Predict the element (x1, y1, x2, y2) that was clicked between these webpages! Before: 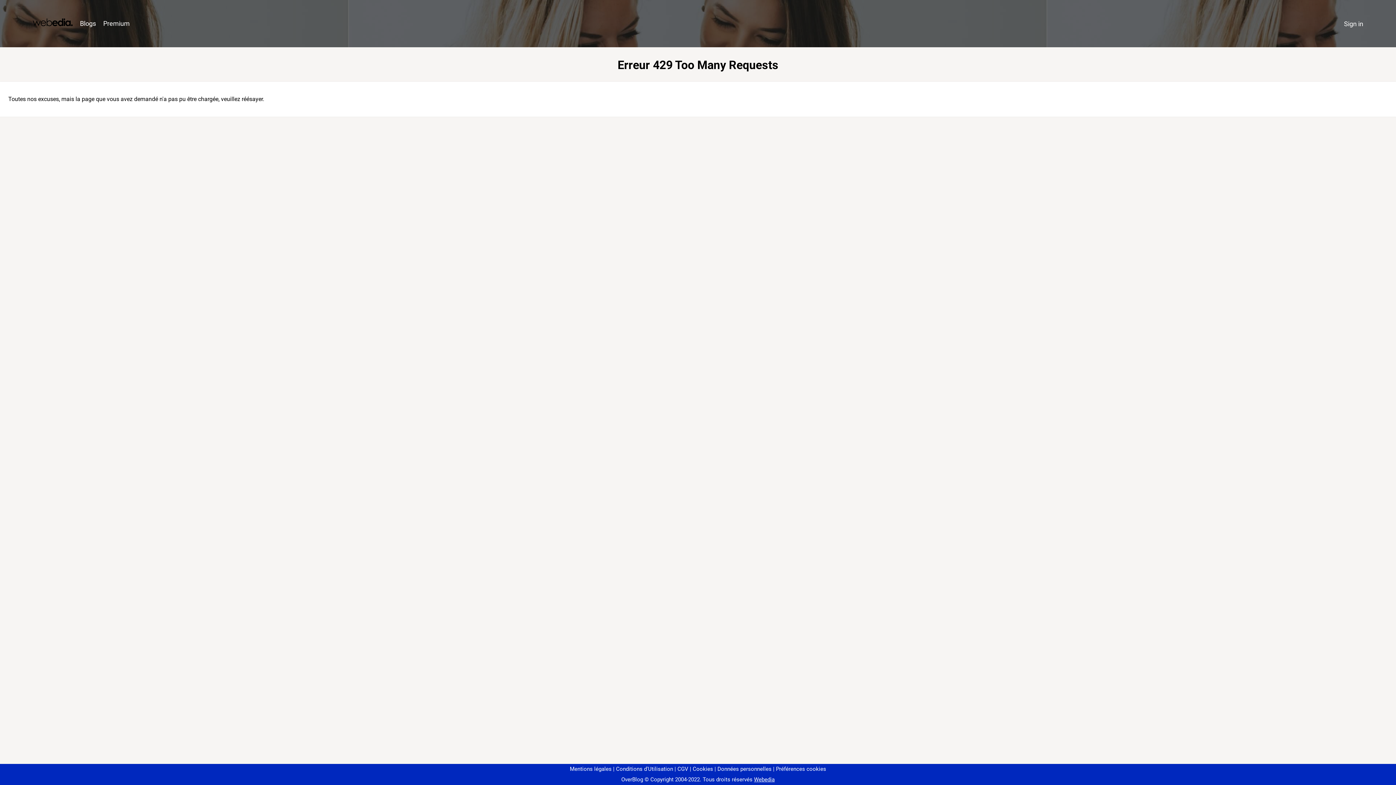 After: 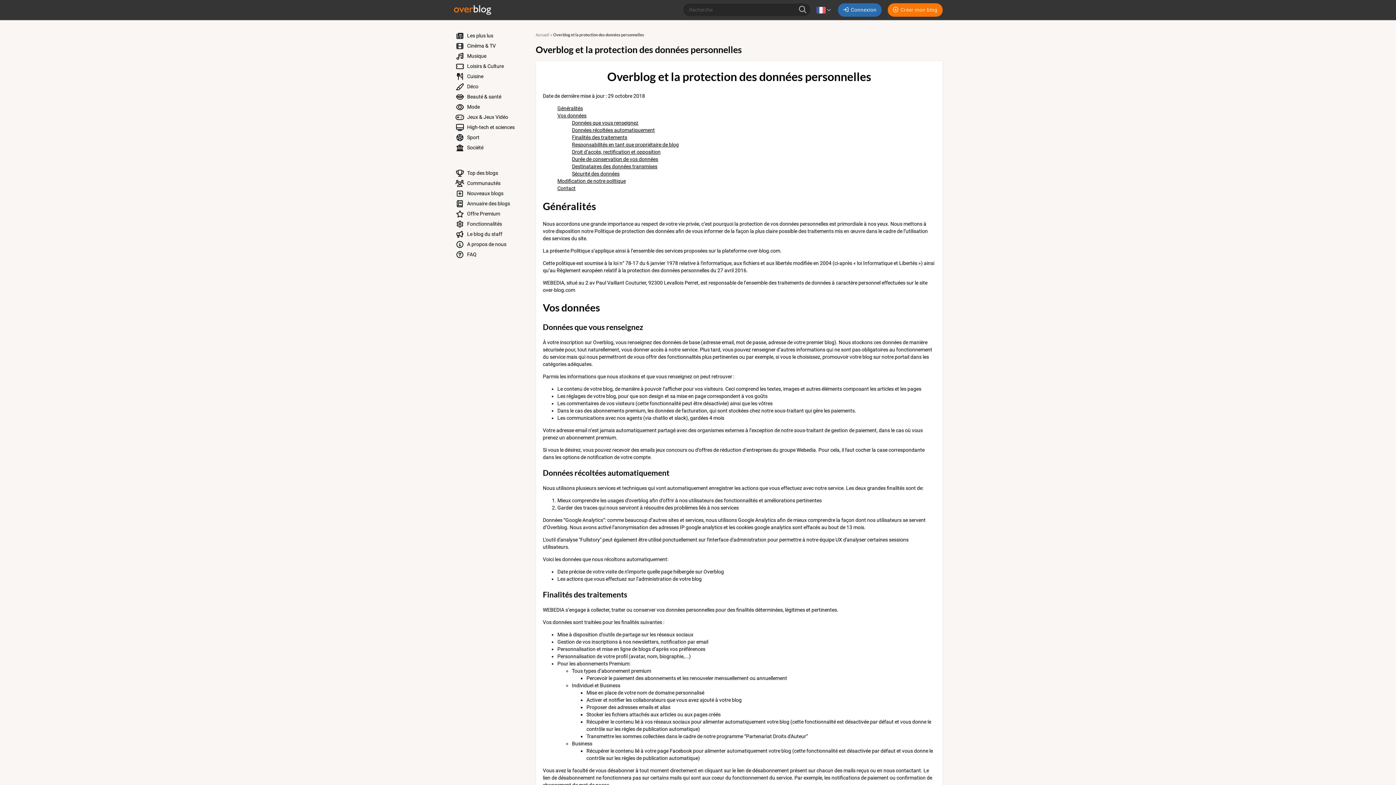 Action: label: Données personnelles bbox: (714, 766, 771, 772)